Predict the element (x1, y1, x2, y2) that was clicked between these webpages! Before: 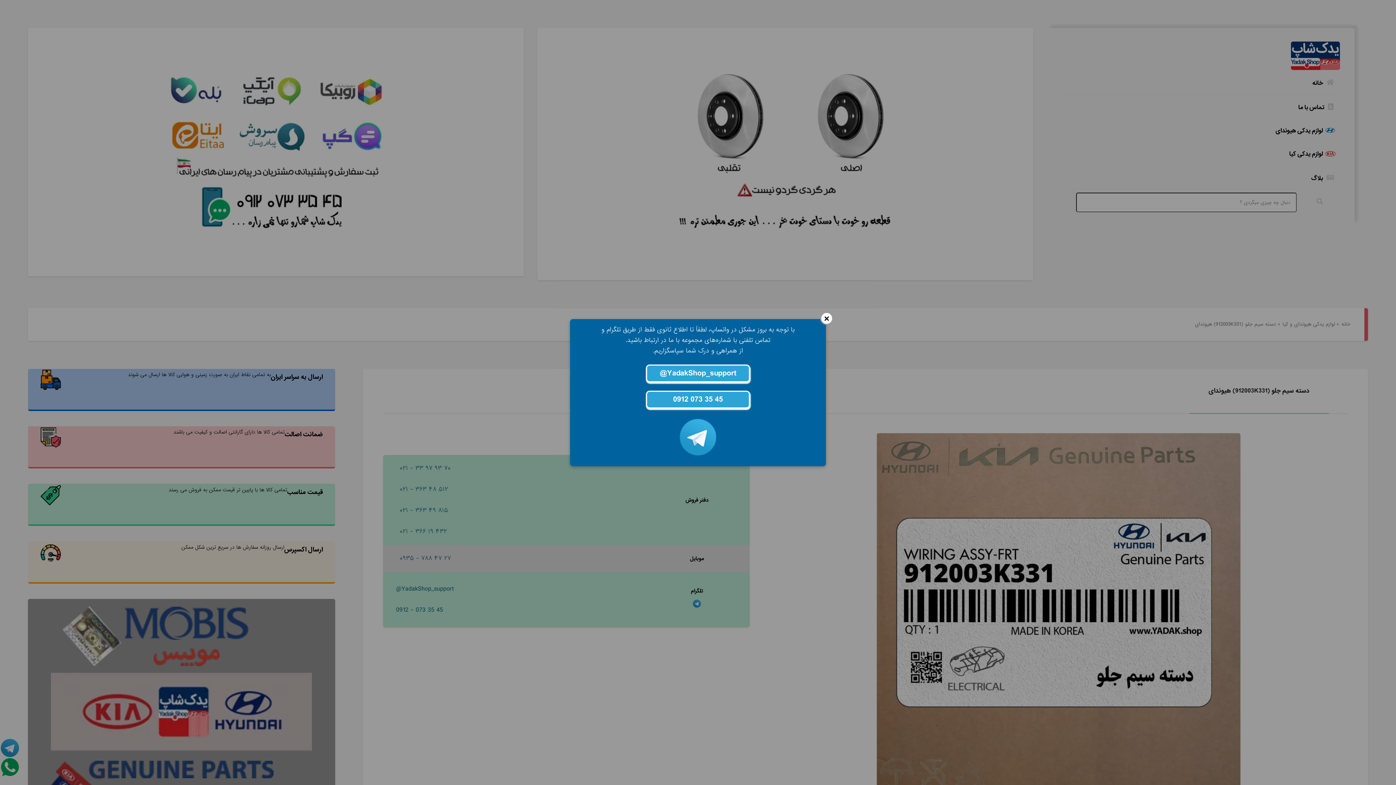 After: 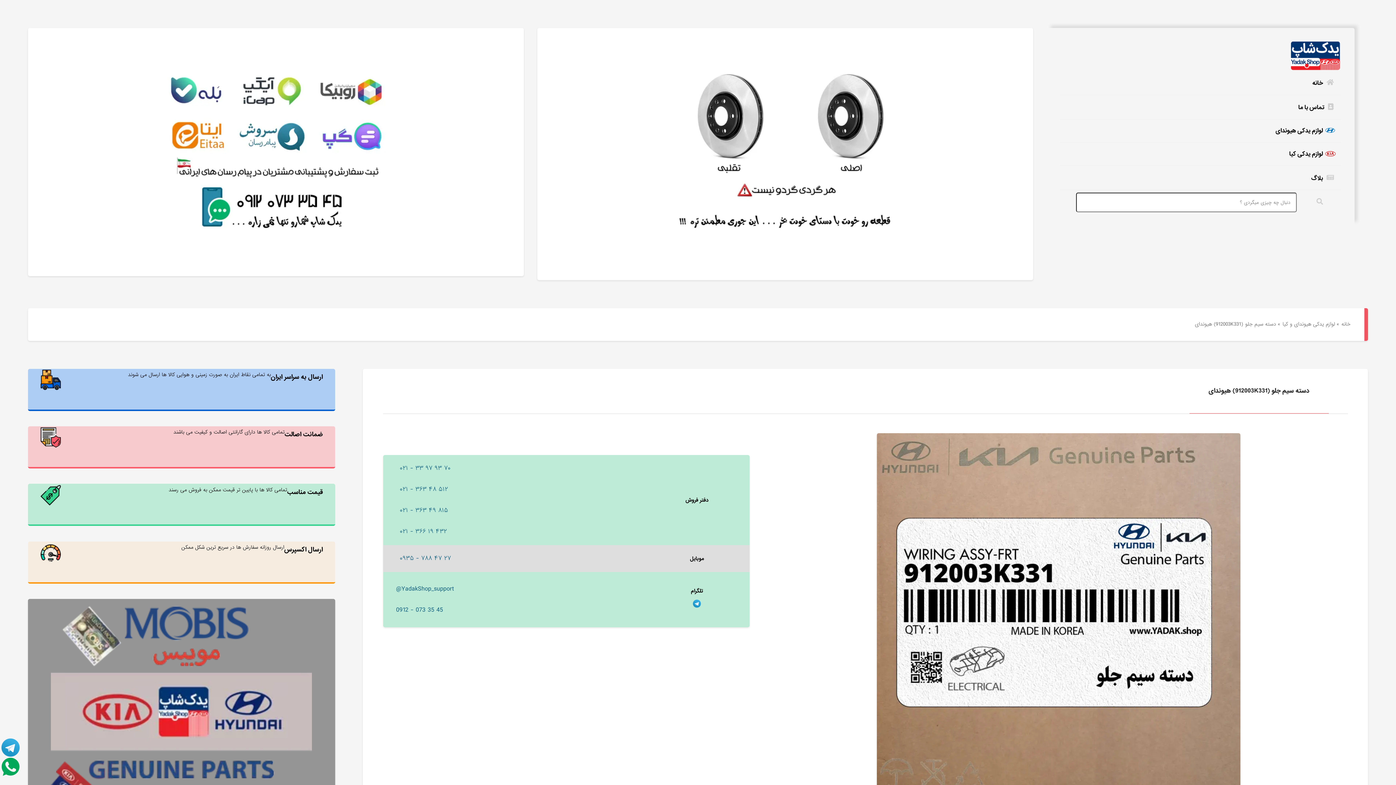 Action: bbox: (646, 390, 750, 408) label: 0912 073 35 45